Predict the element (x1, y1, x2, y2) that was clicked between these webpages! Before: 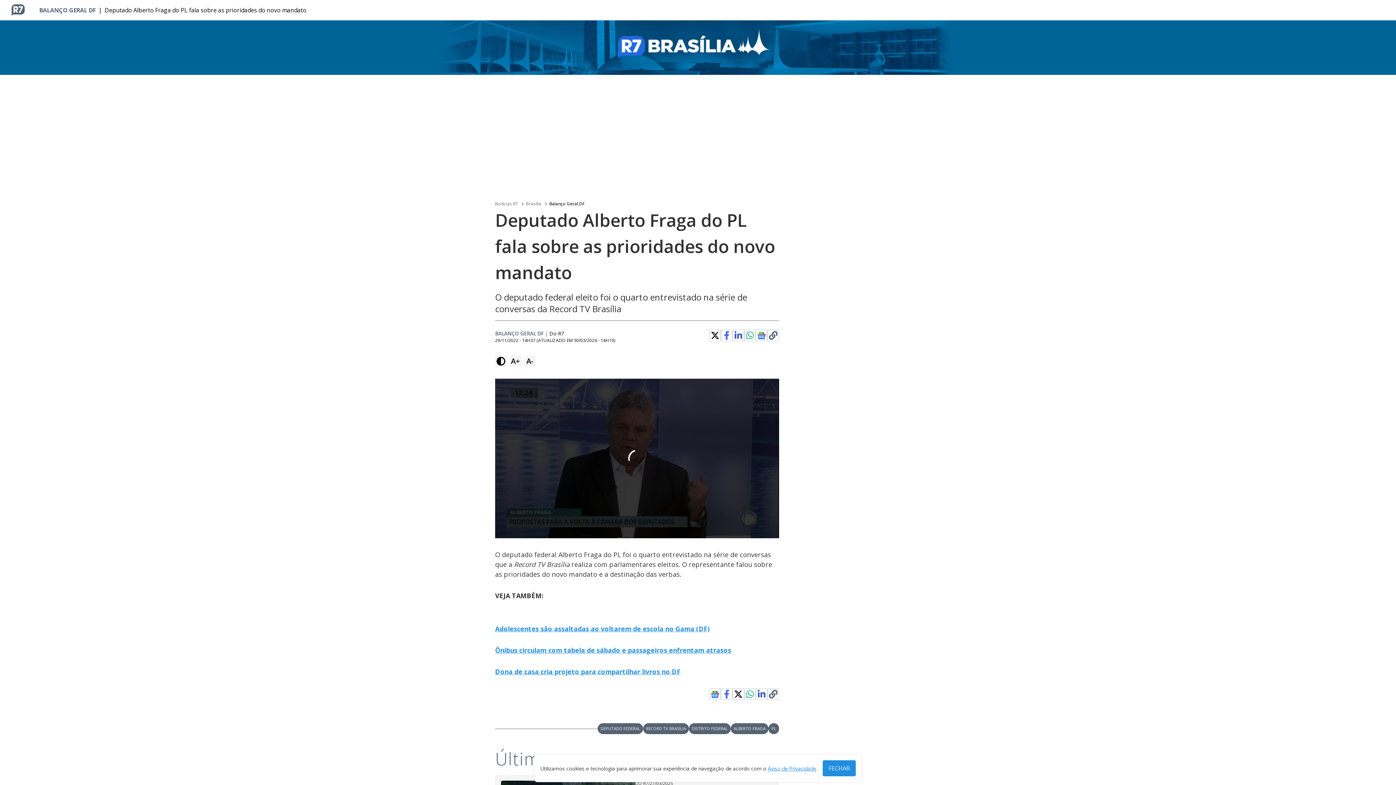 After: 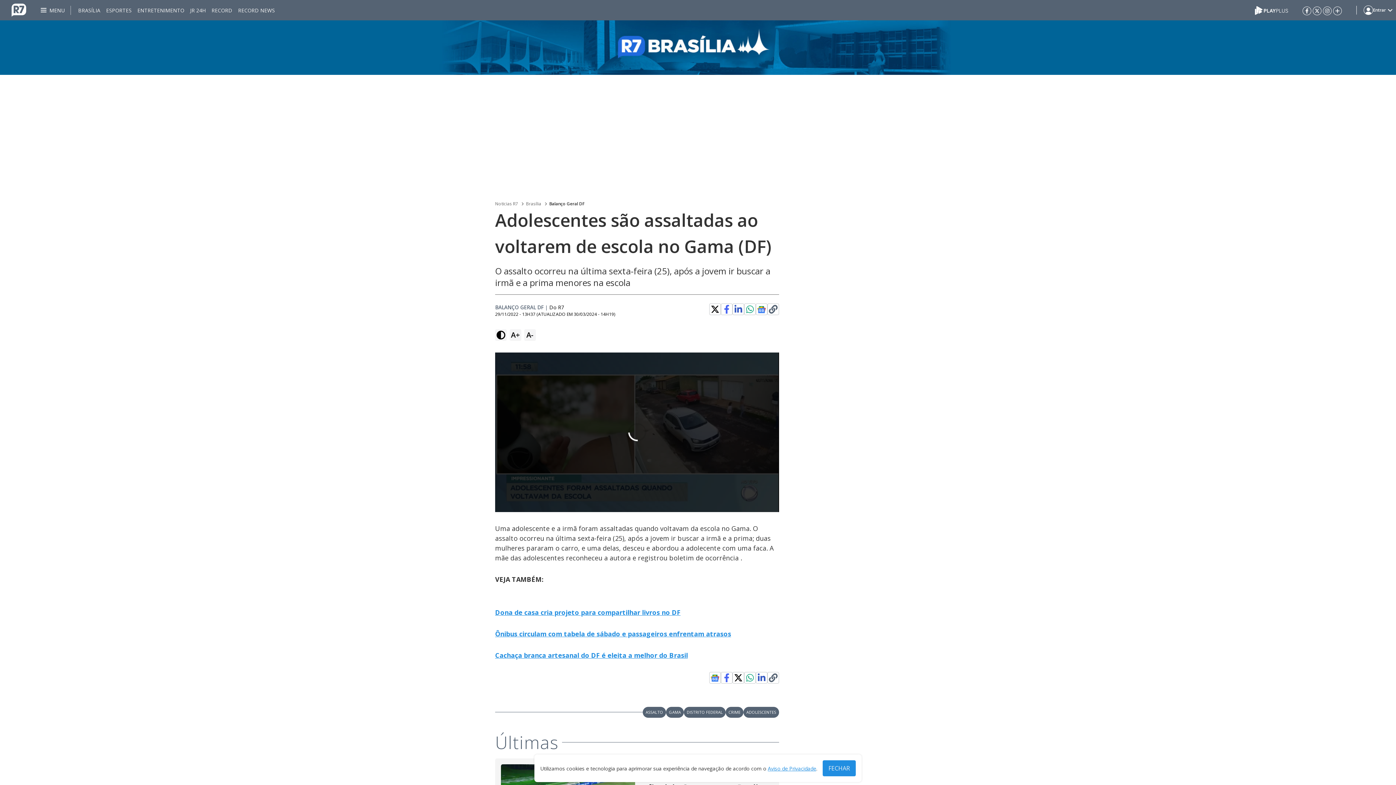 Action: label: Adolescentes são assaltadas ao voltarem de escola no Gama (DF) bbox: (495, 624, 709, 633)